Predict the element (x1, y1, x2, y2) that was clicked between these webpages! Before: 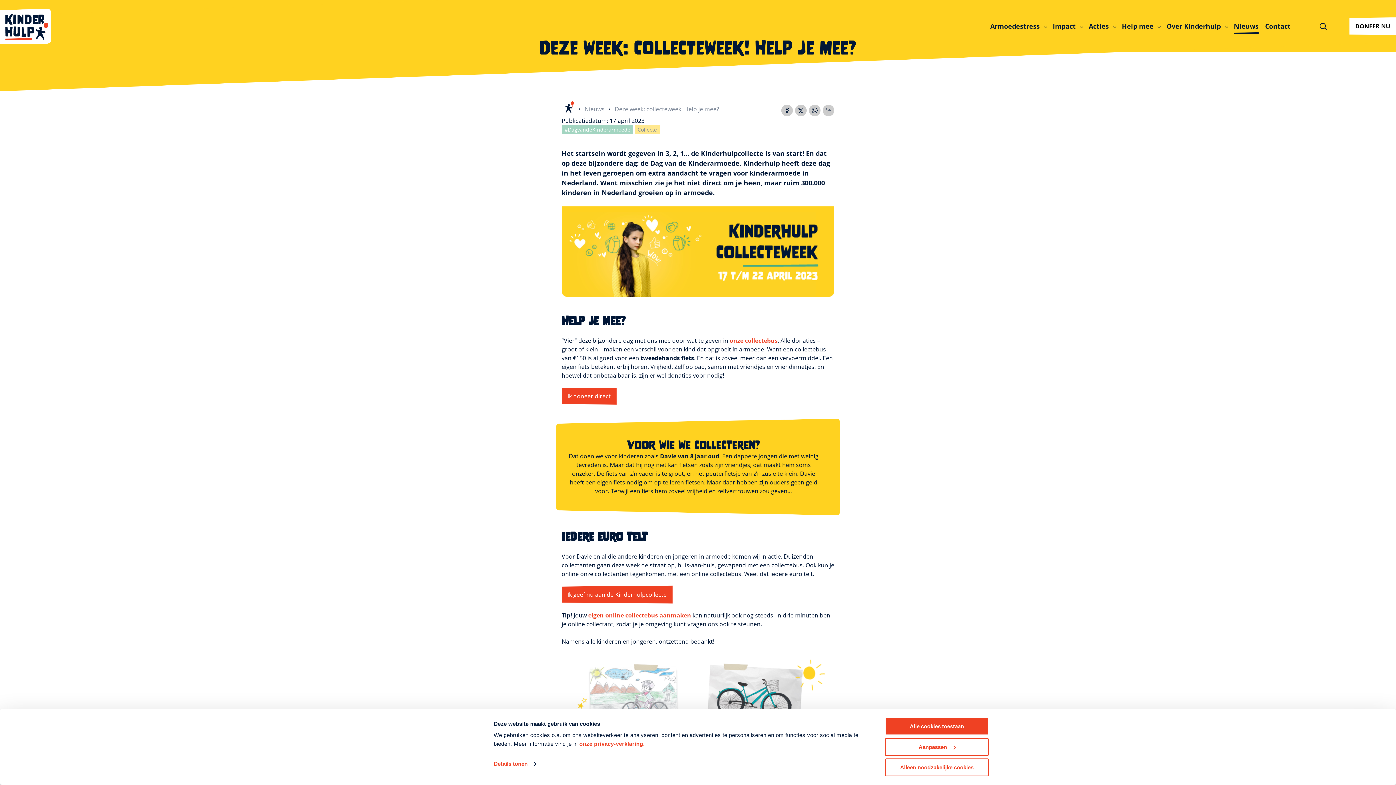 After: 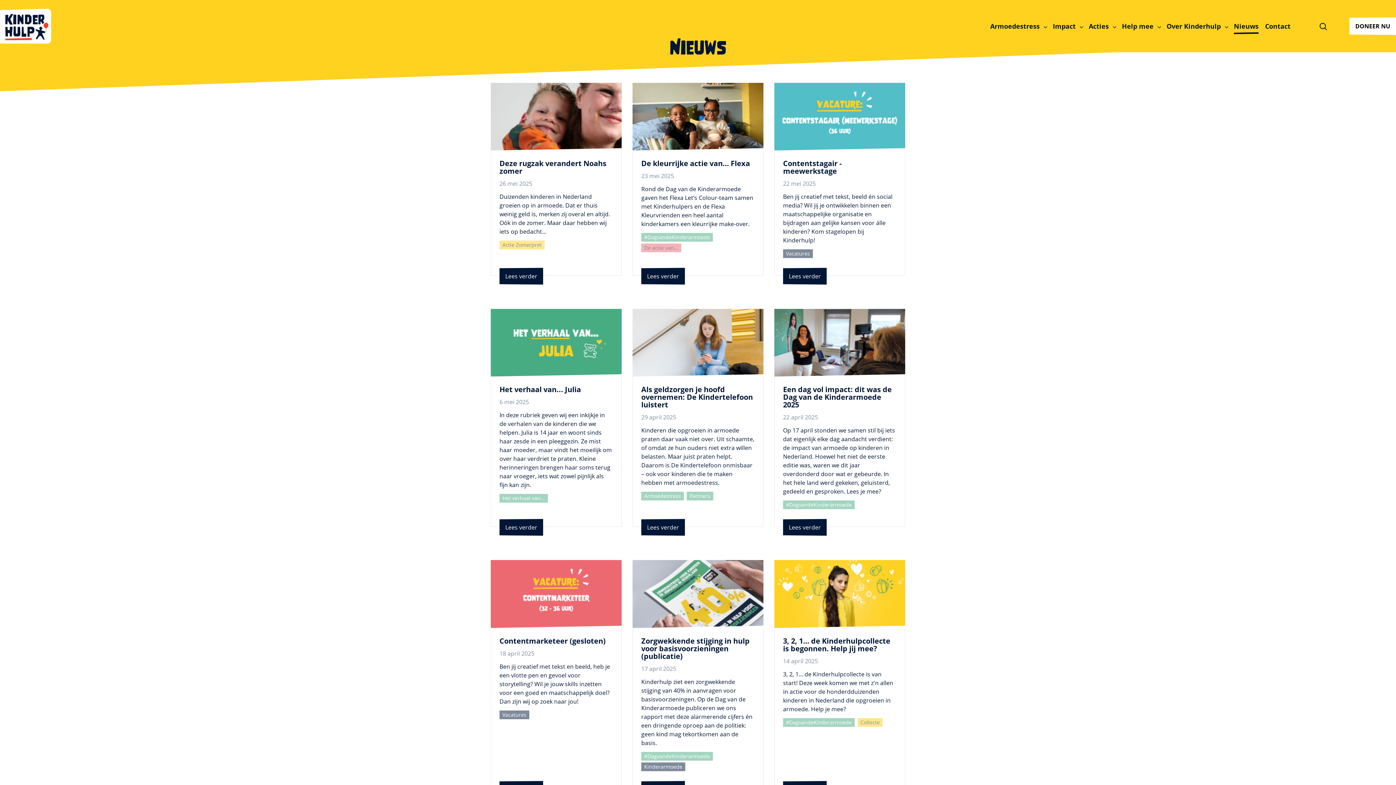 Action: bbox: (1234, 21, 1258, 31) label: Nieuws